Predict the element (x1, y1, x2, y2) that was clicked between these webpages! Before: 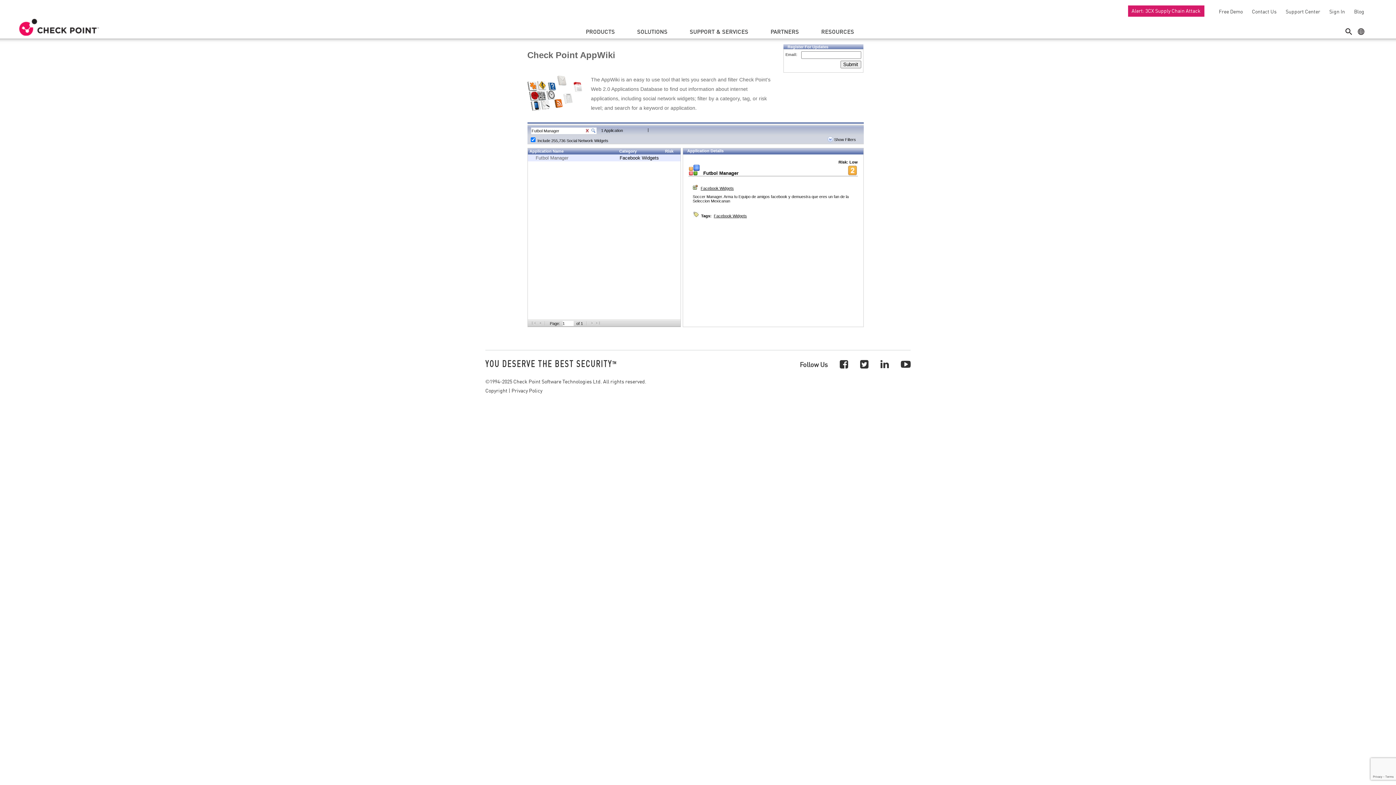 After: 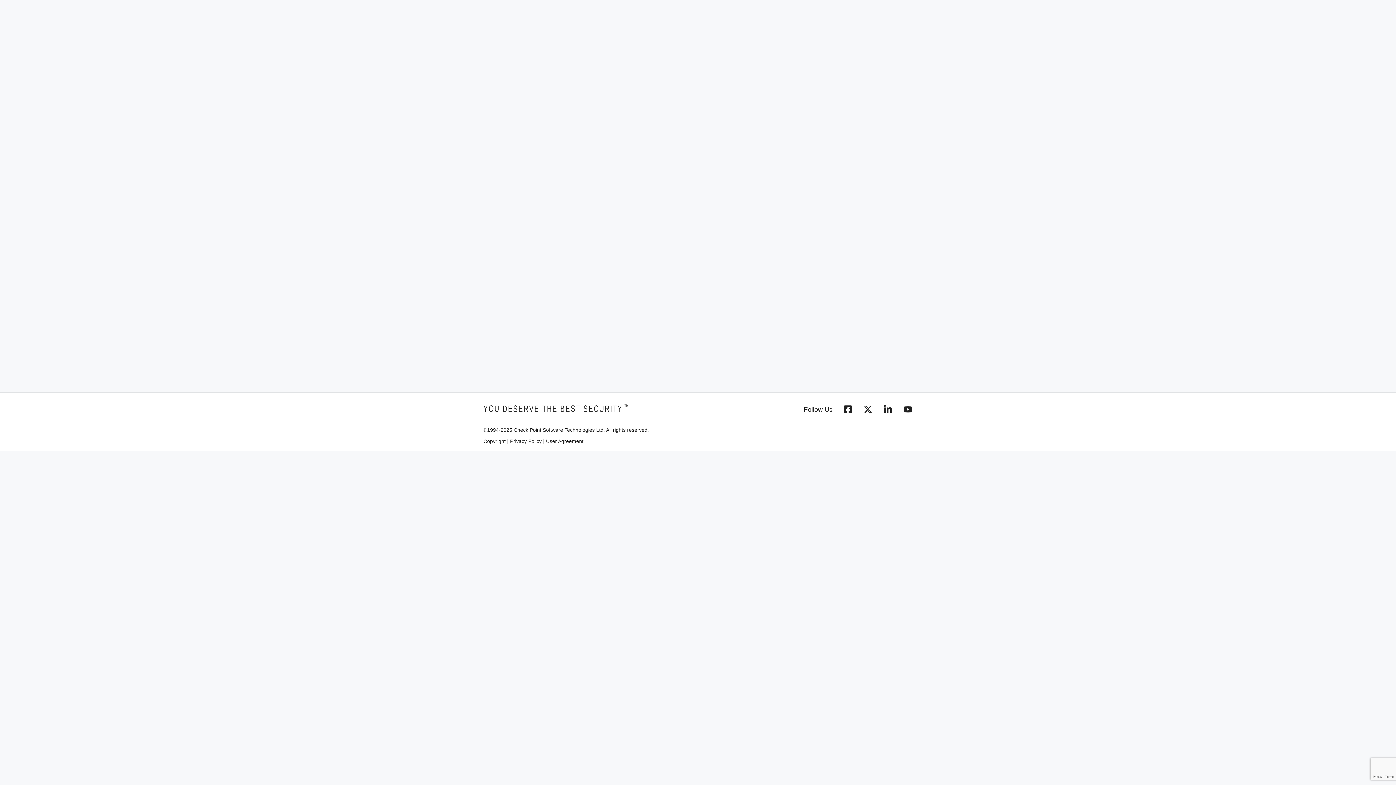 Action: bbox: (1282, 8, 1320, 14) label: Support Center